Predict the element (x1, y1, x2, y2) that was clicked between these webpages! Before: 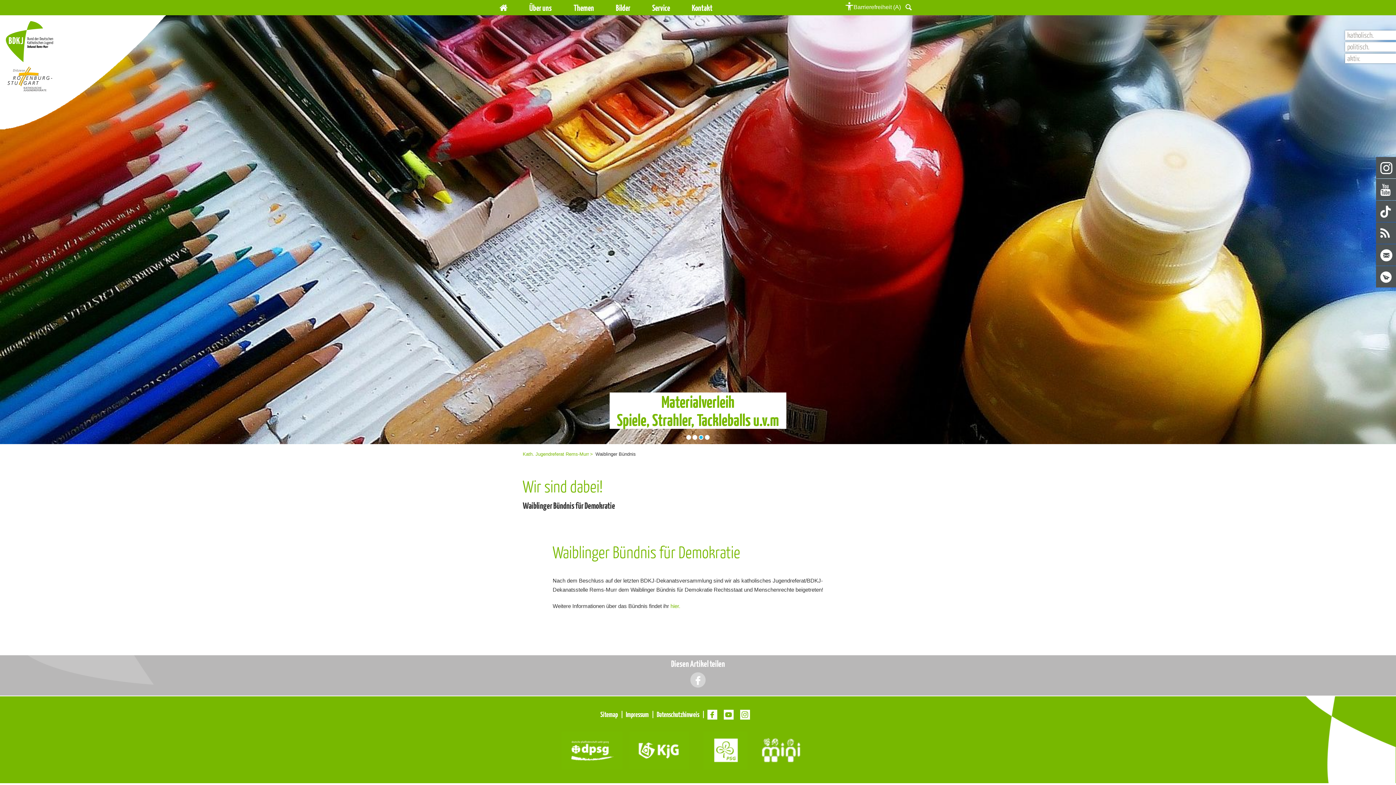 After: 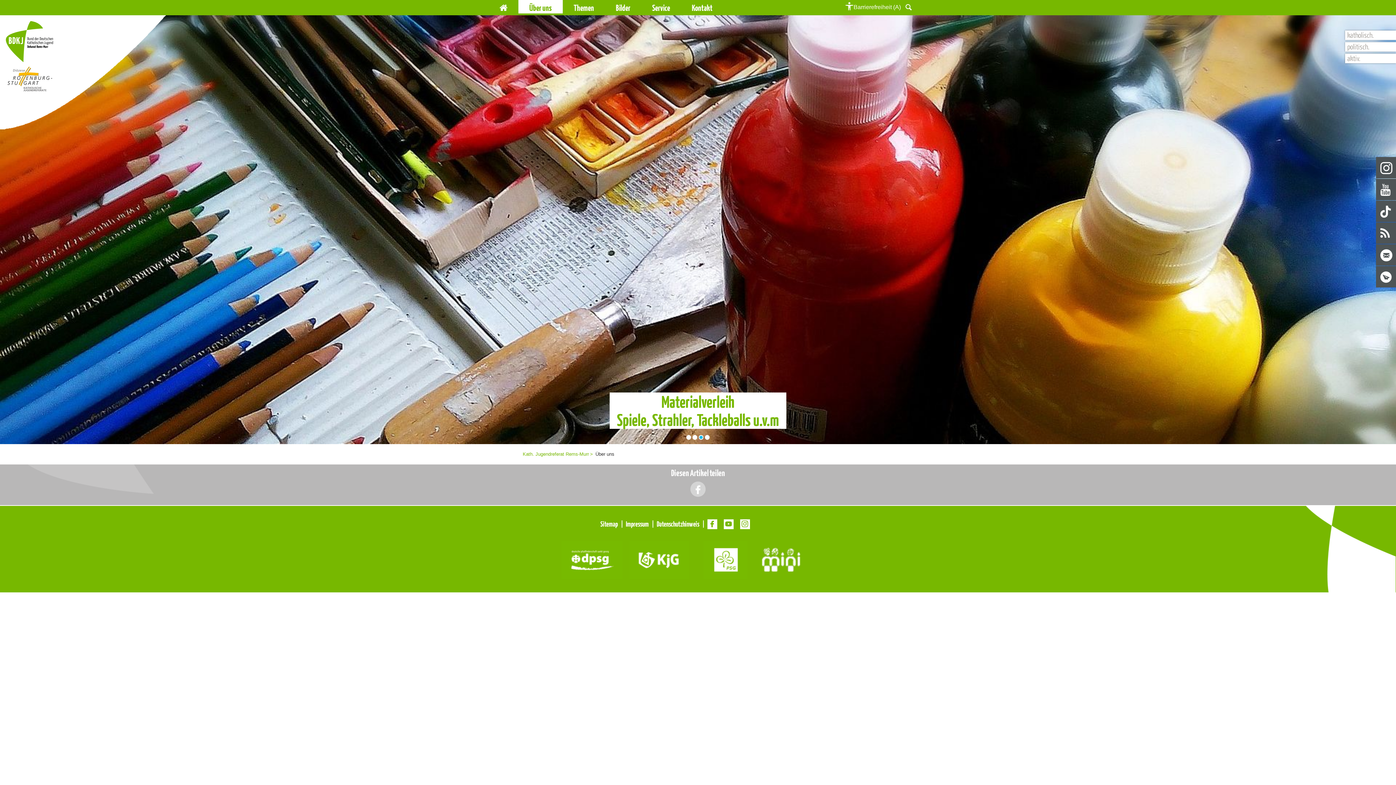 Action: label: Über uns bbox: (518, 0, 562, 13)